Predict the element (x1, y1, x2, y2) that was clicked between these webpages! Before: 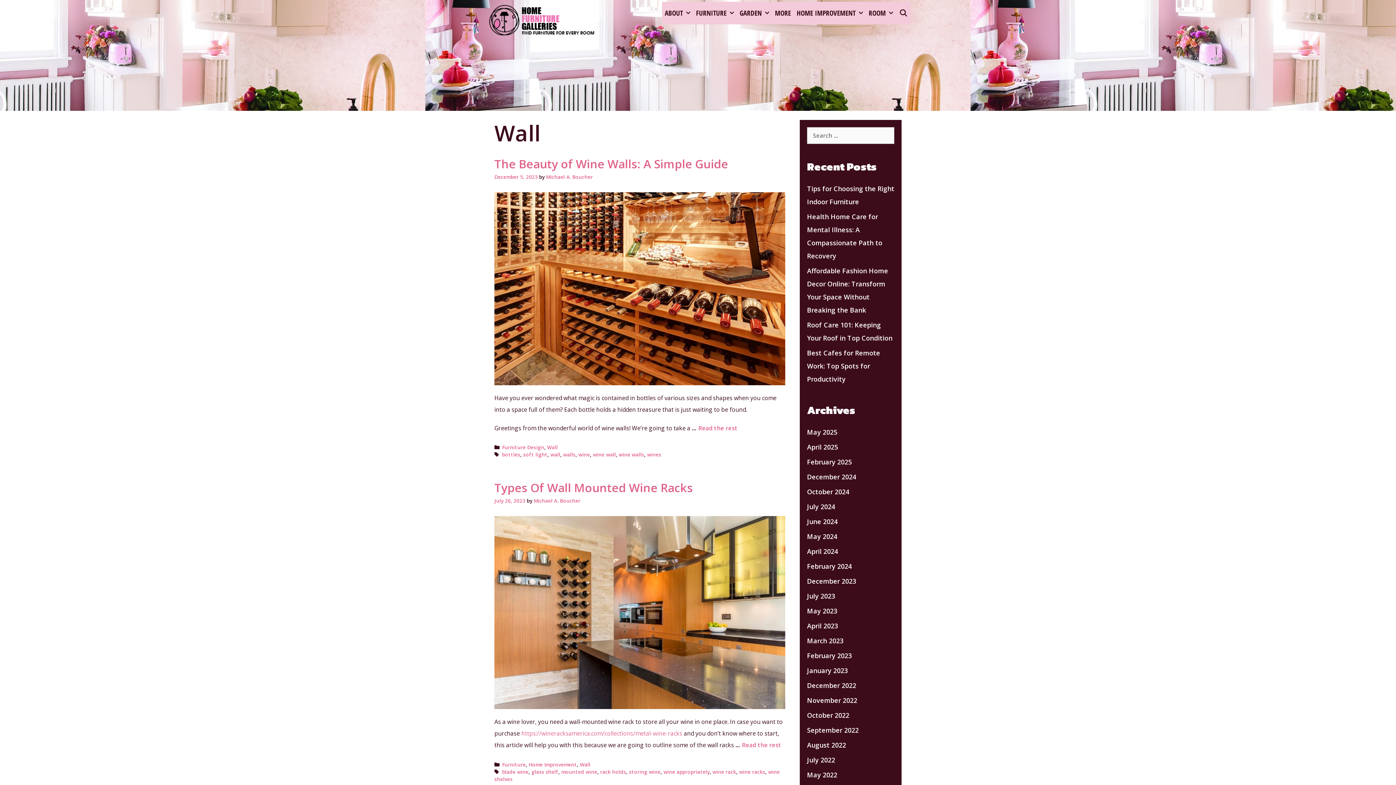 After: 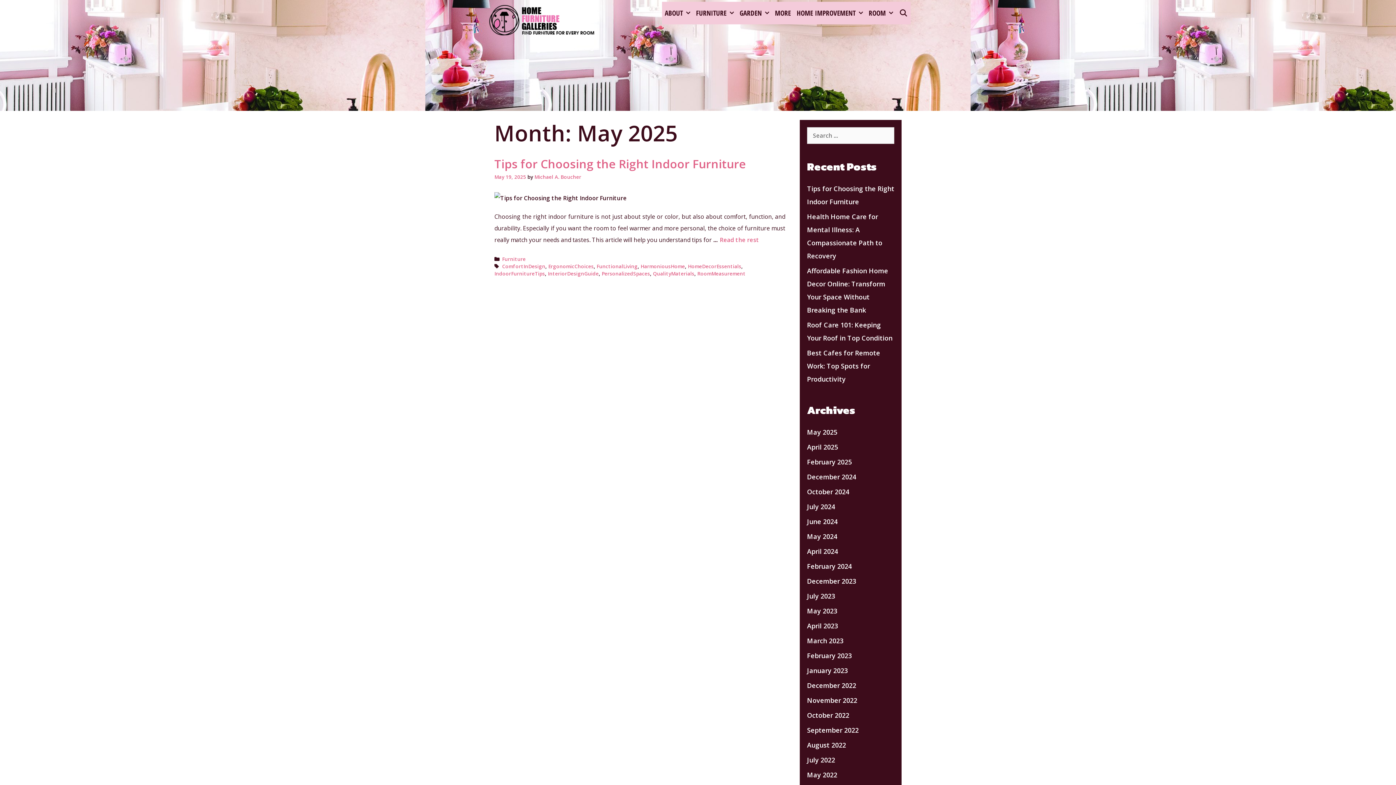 Action: bbox: (807, 428, 837, 436) label: May 2025